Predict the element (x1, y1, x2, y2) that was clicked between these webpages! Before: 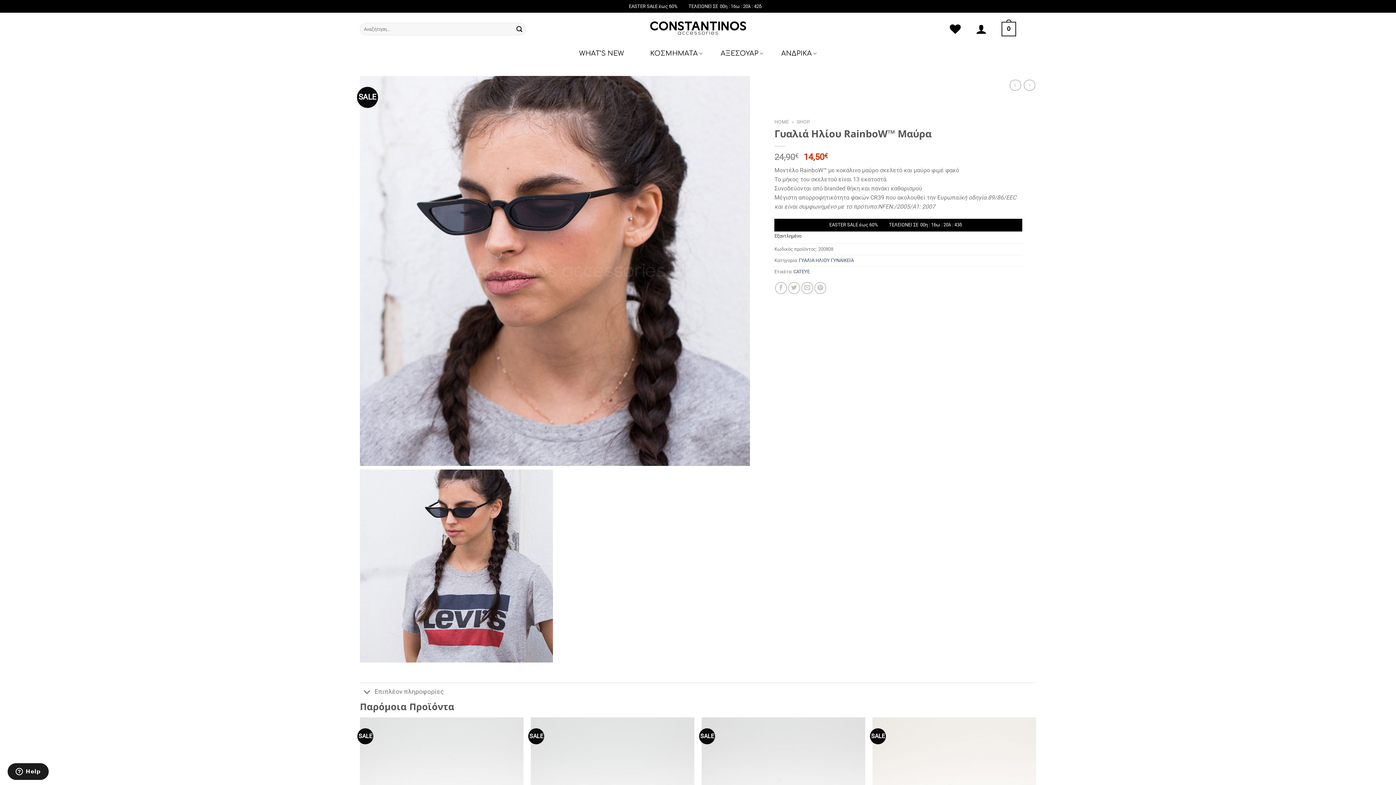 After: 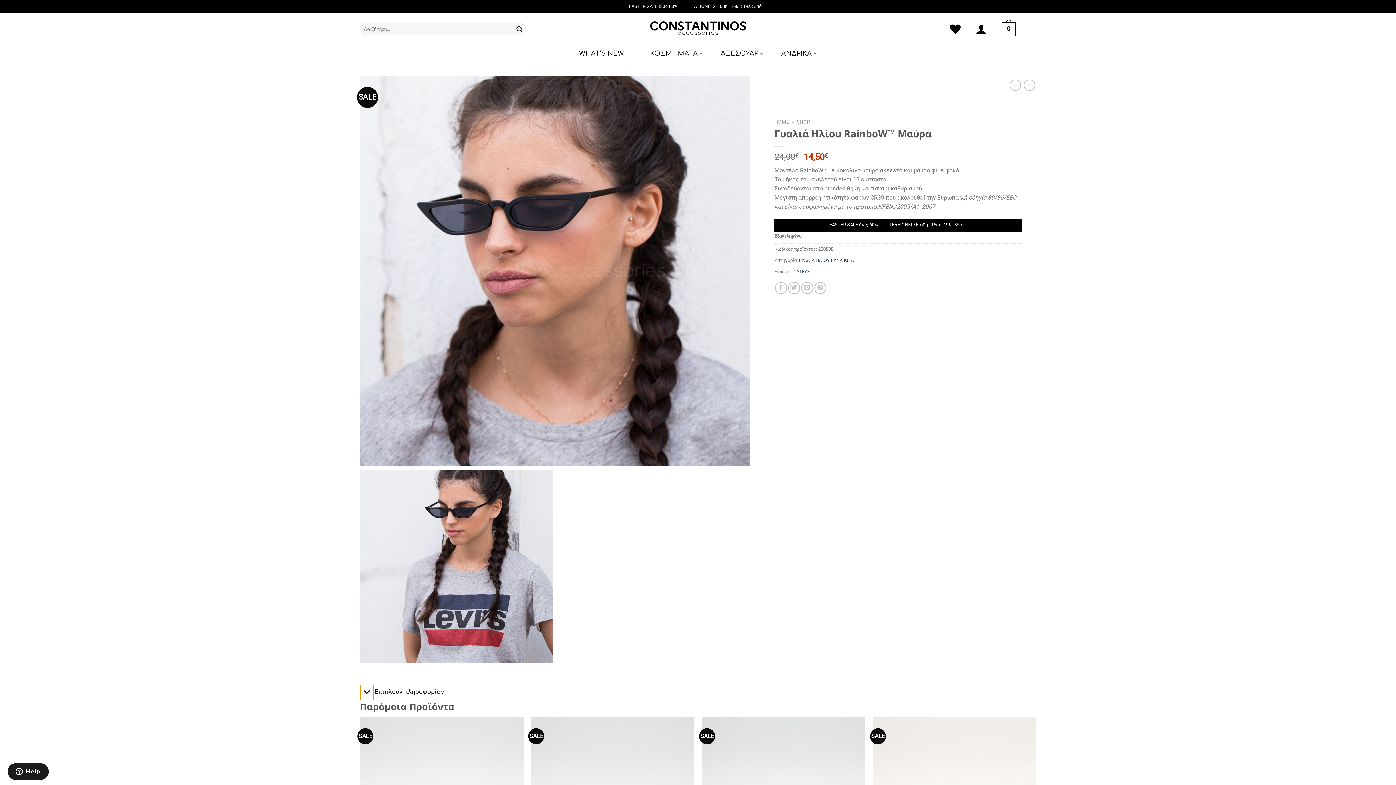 Action: label: Toggle bbox: (360, 685, 374, 700)